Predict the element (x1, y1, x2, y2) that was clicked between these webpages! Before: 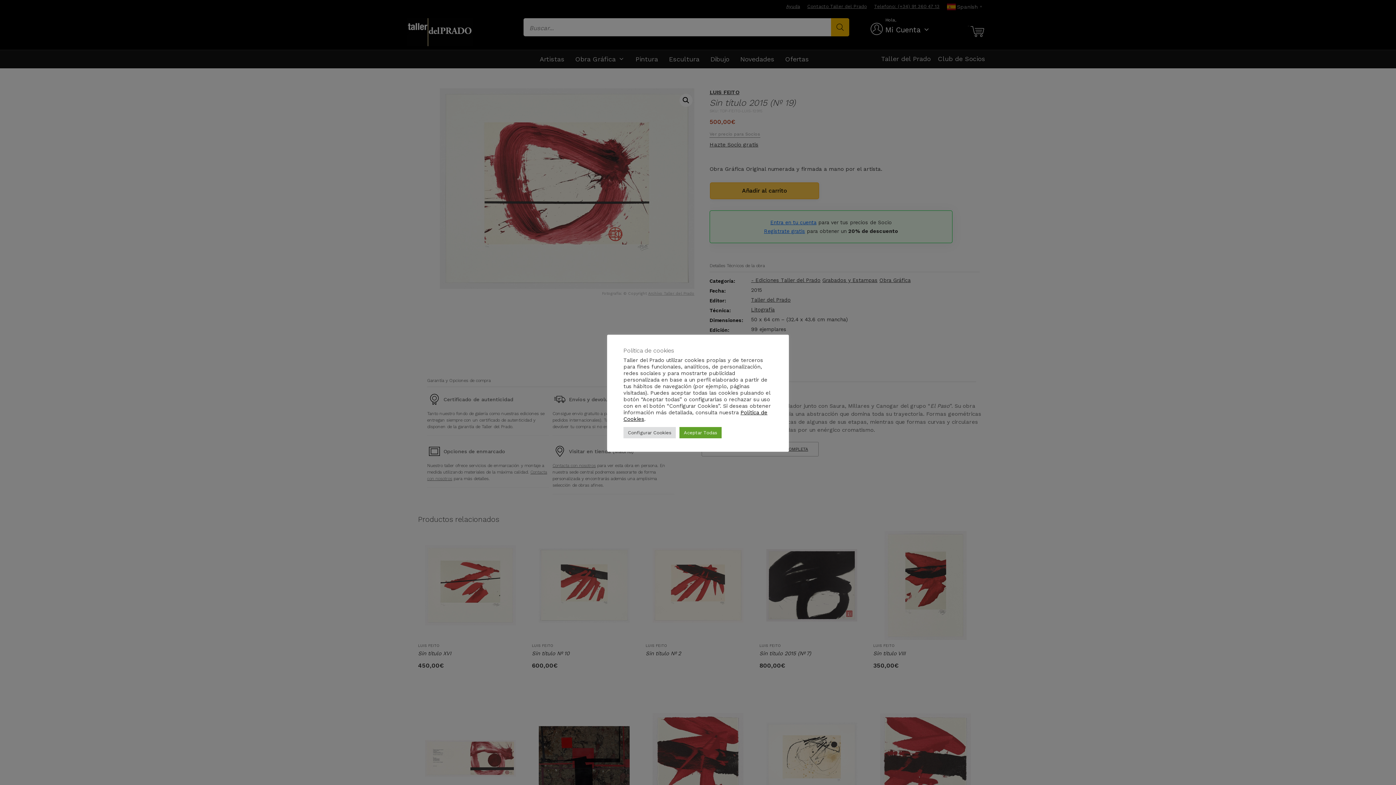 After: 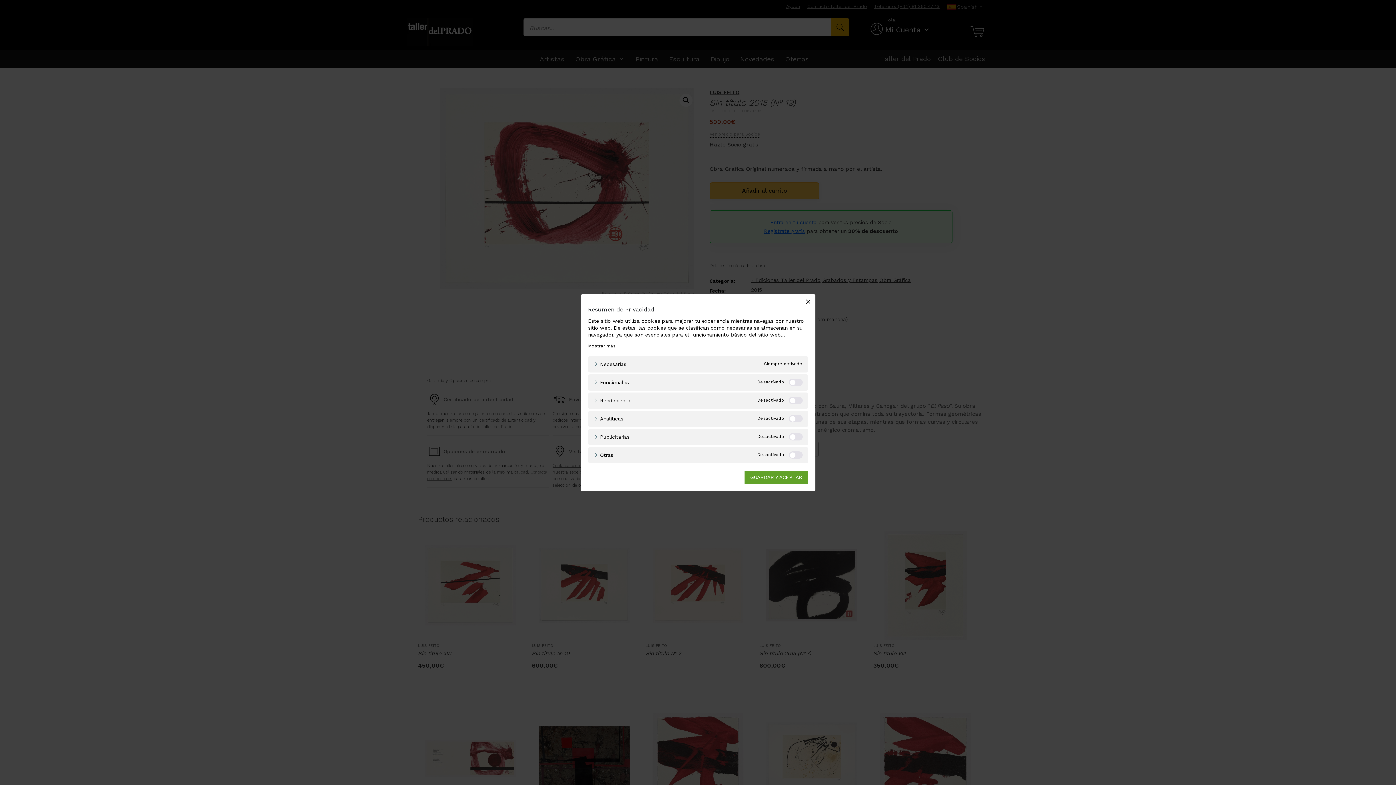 Action: label: Configurar Cookies bbox: (623, 427, 676, 438)